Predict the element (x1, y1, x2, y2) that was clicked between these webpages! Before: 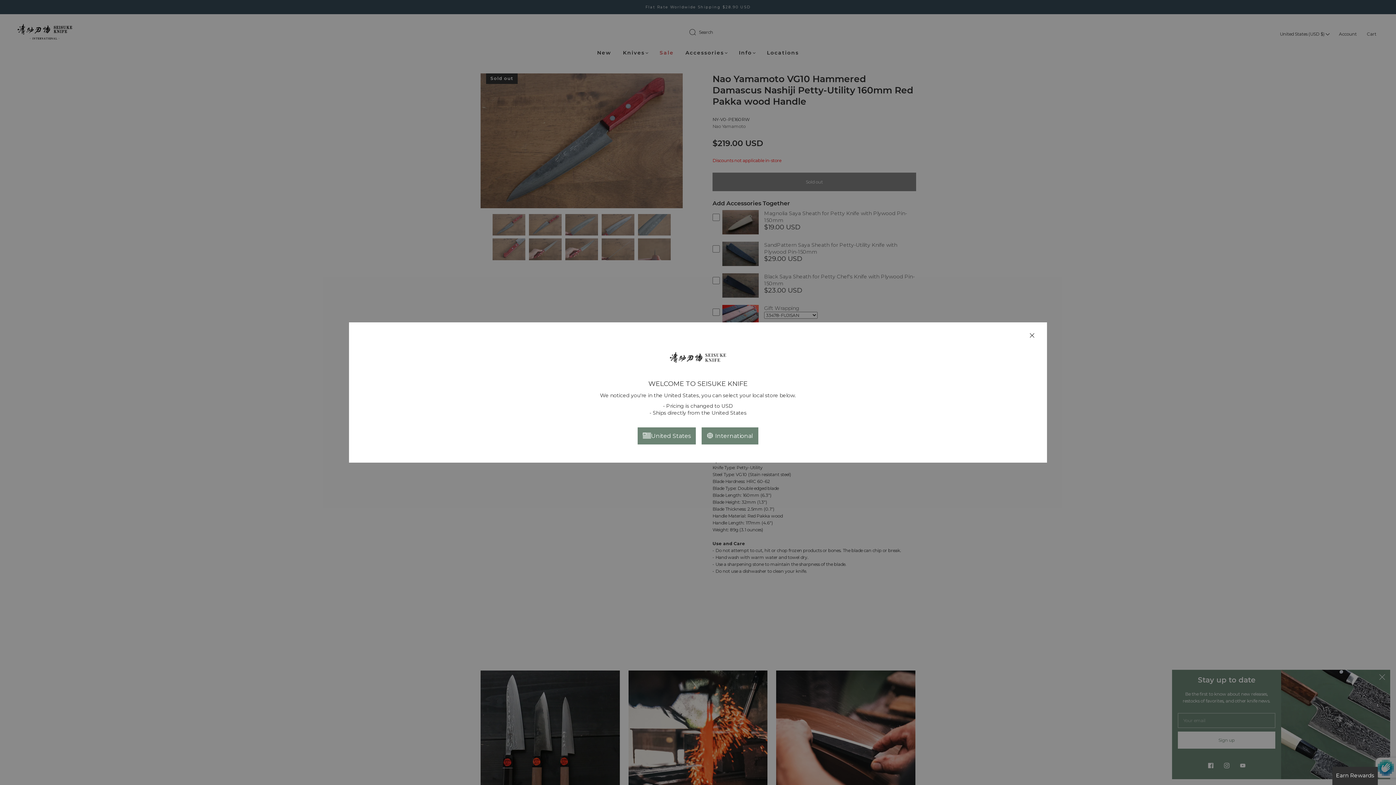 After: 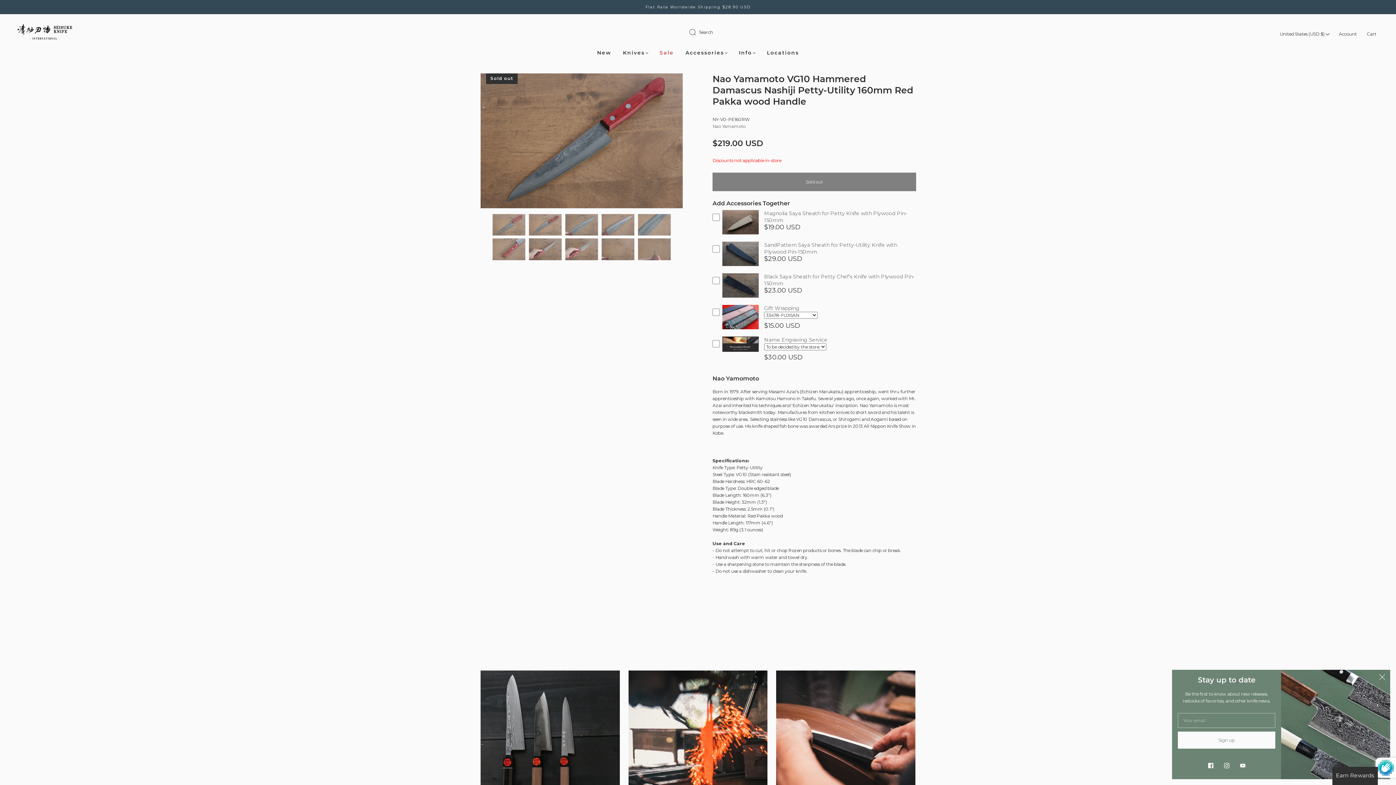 Action: bbox: (701, 427, 758, 444) label: International